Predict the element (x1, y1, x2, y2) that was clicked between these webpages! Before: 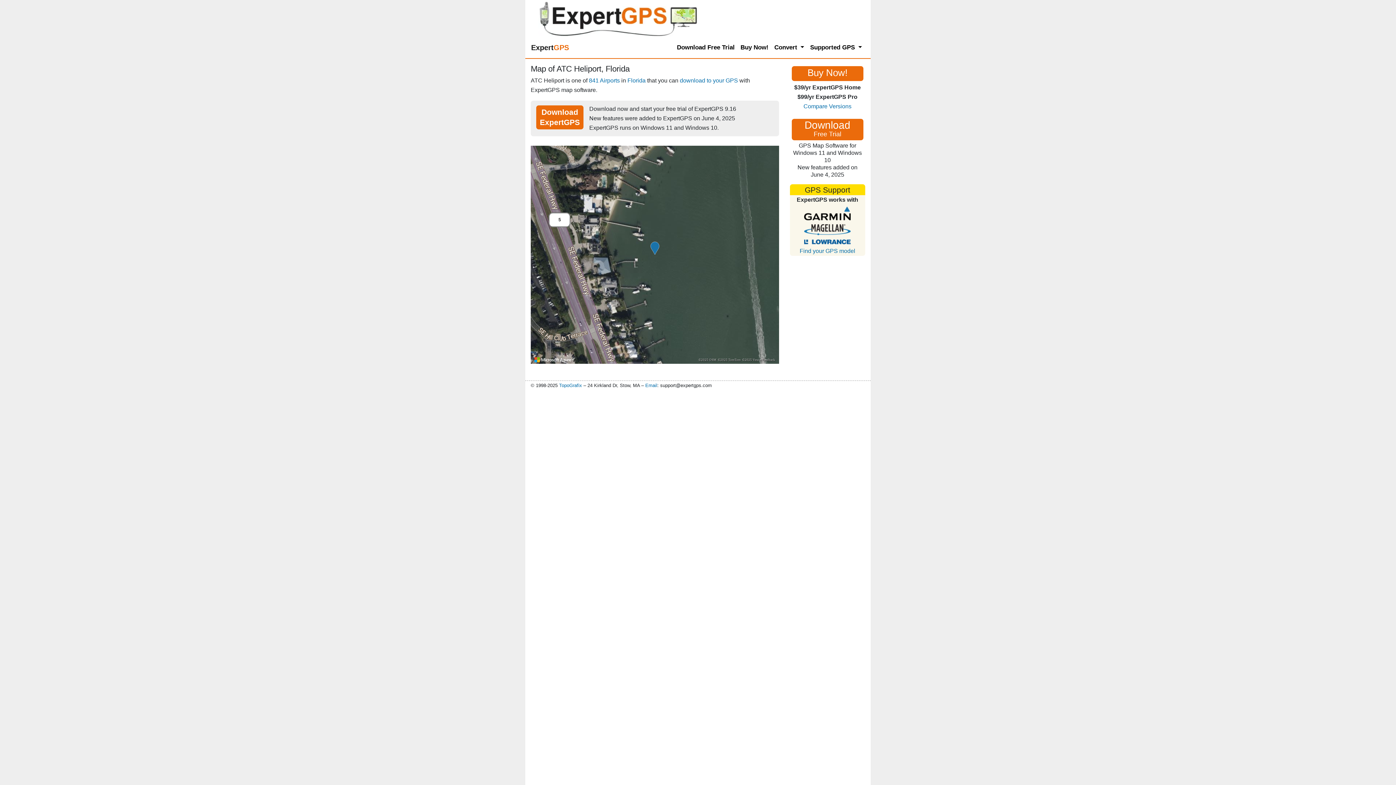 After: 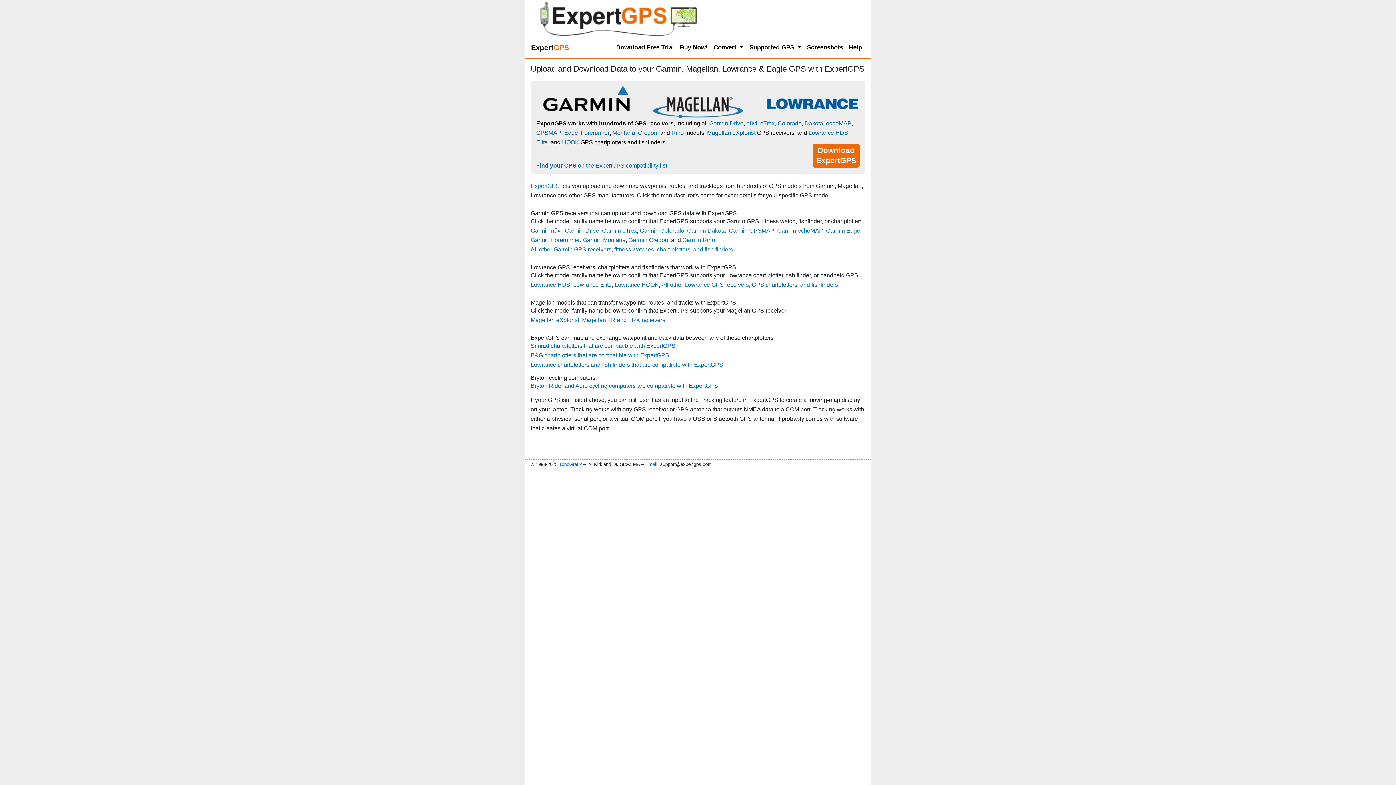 Action: bbox: (799, 248, 855, 254) label: Find your GPS model